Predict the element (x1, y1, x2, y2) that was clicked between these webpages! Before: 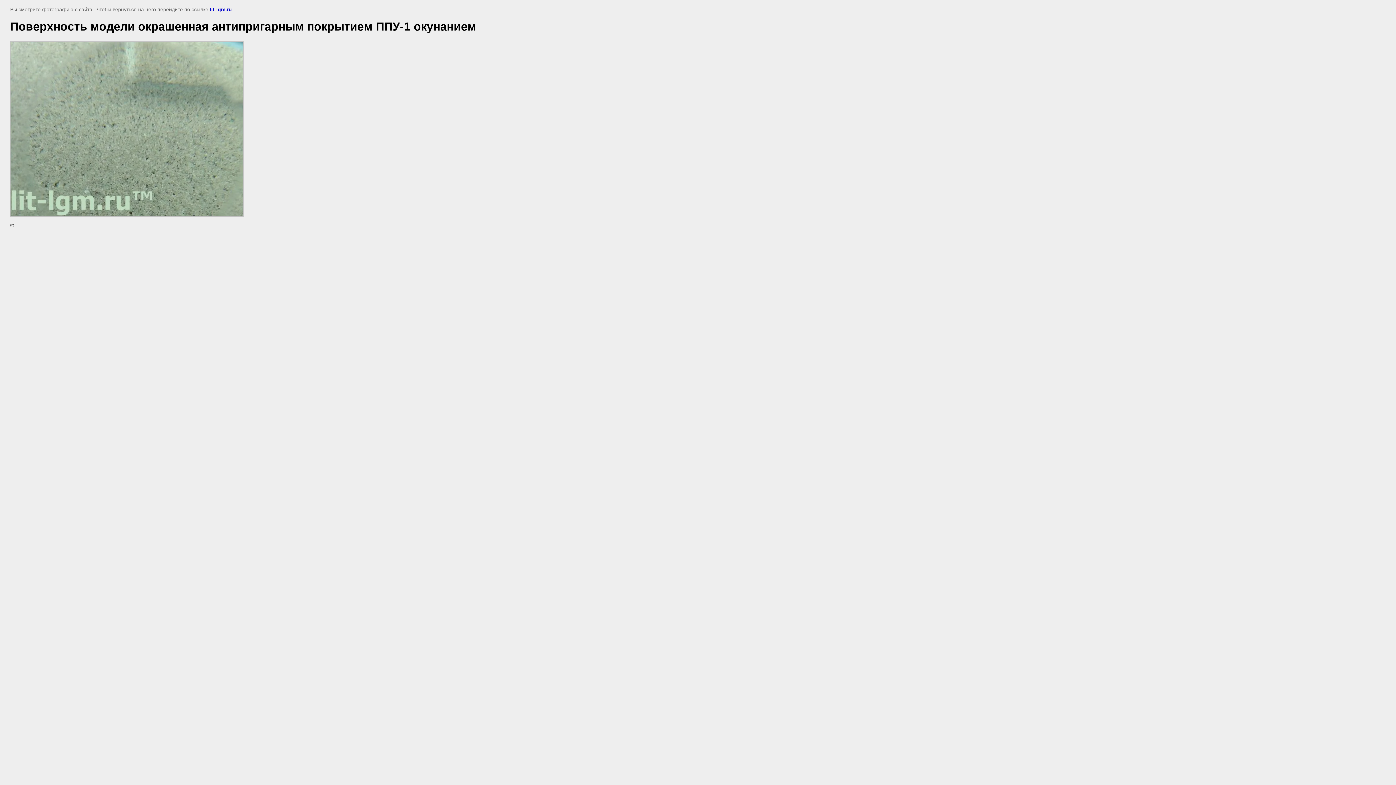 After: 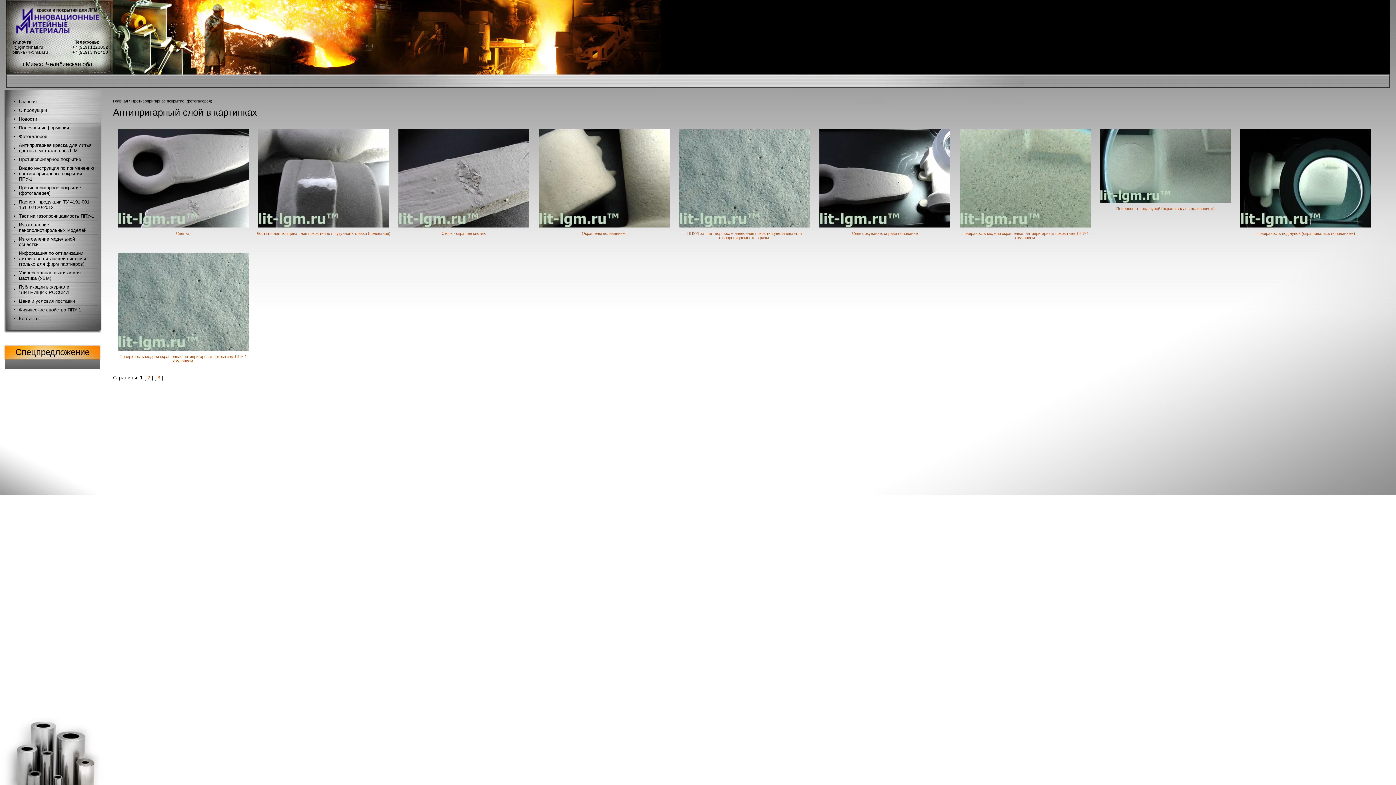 Action: label: lit-lgm.ru bbox: (209, 6, 232, 12)